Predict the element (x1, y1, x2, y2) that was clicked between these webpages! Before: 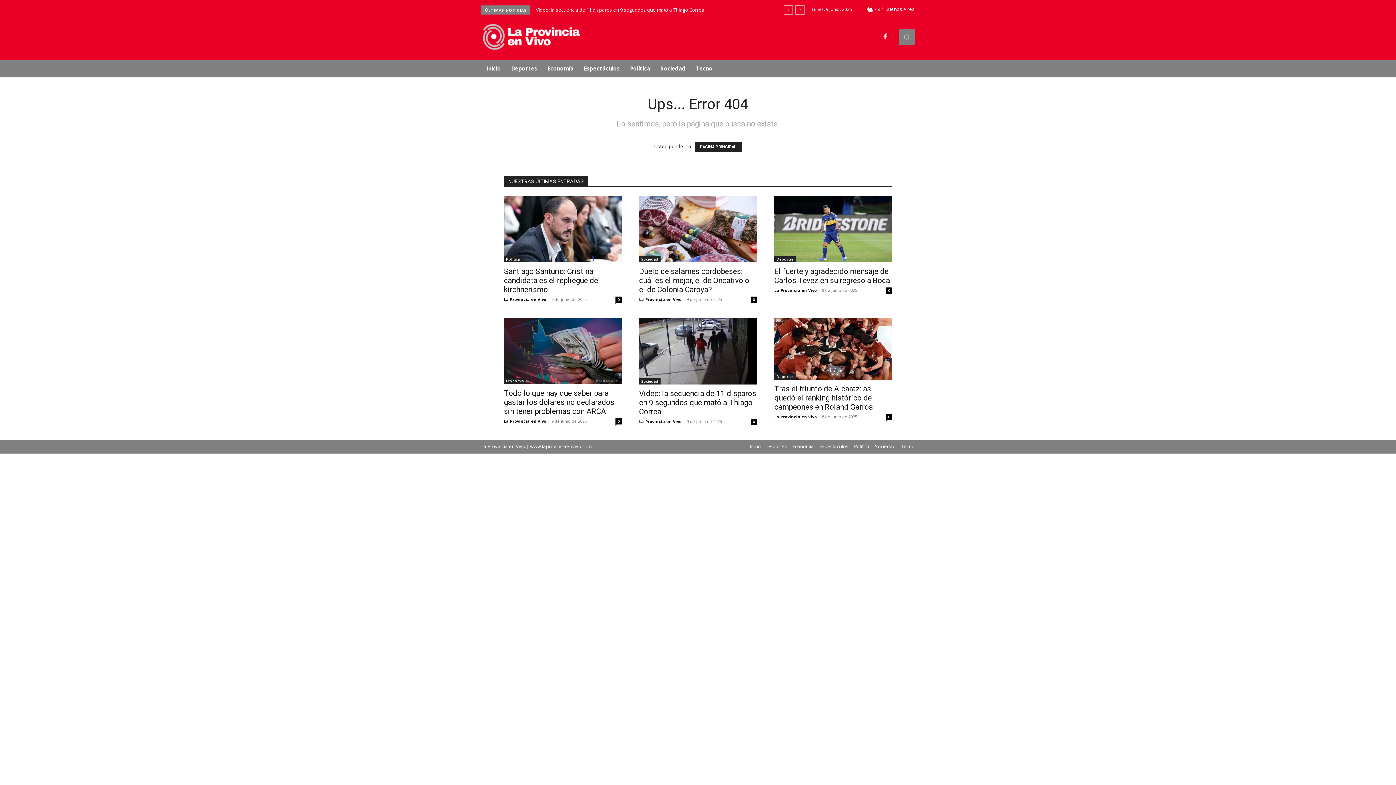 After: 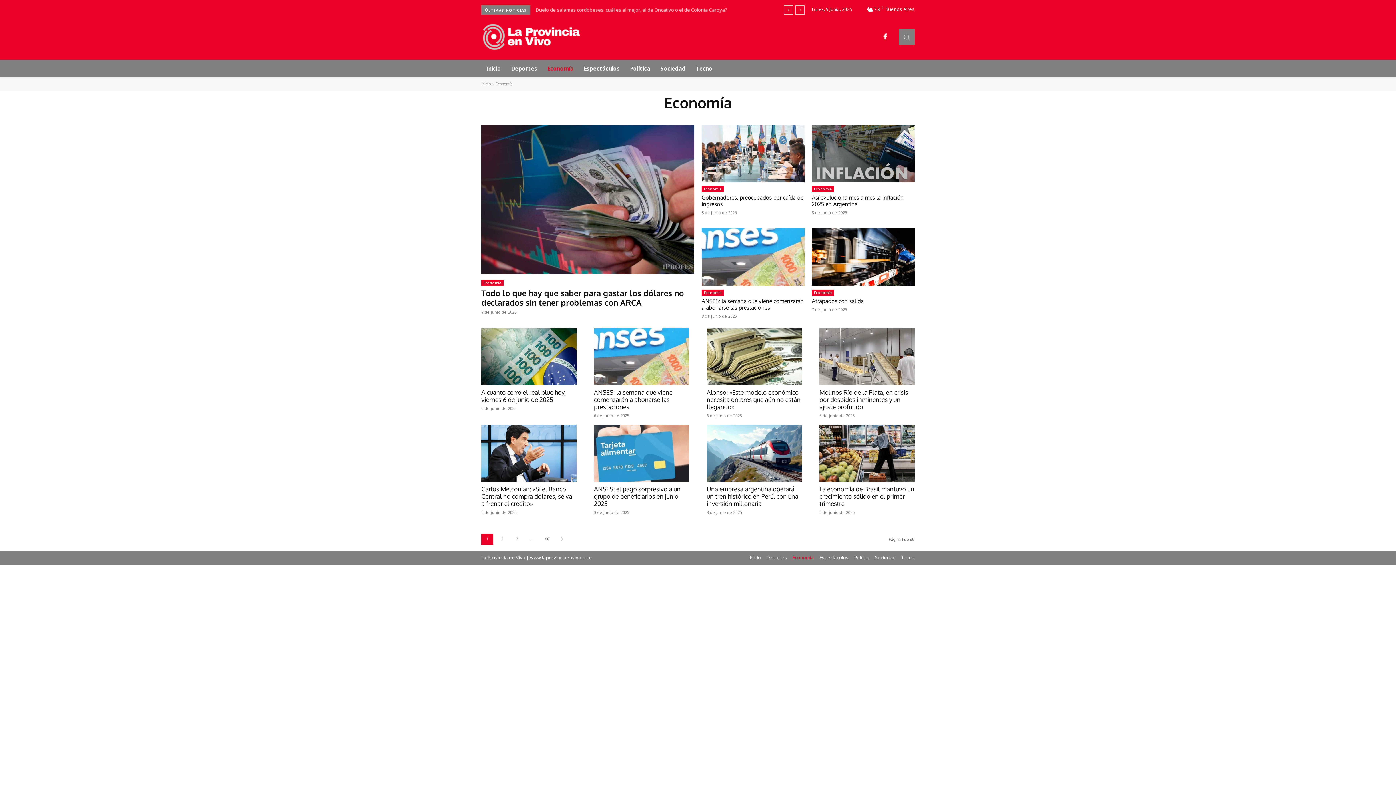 Action: label: Economía bbox: (542, 59, 578, 77)